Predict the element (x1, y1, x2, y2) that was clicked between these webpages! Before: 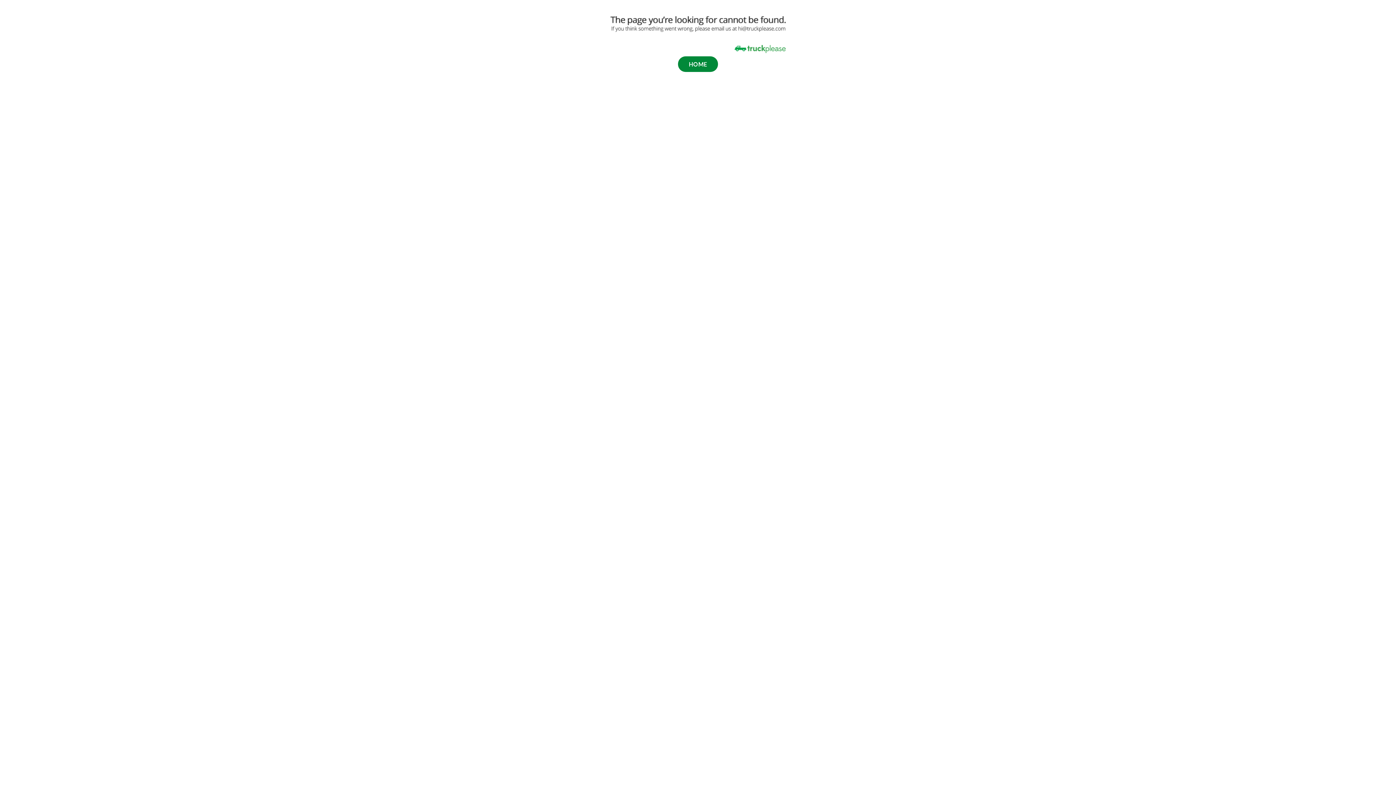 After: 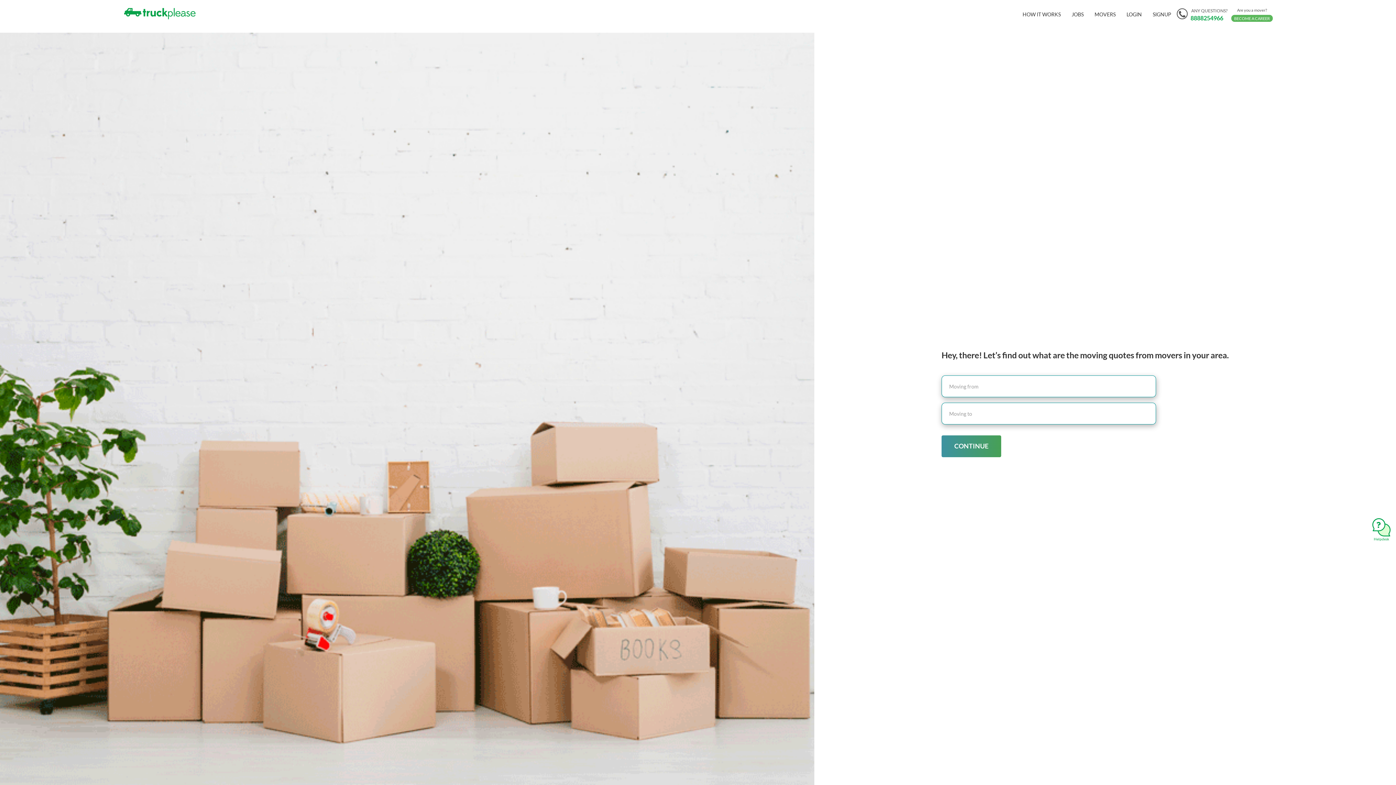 Action: label: HOME bbox: (678, 56, 718, 72)